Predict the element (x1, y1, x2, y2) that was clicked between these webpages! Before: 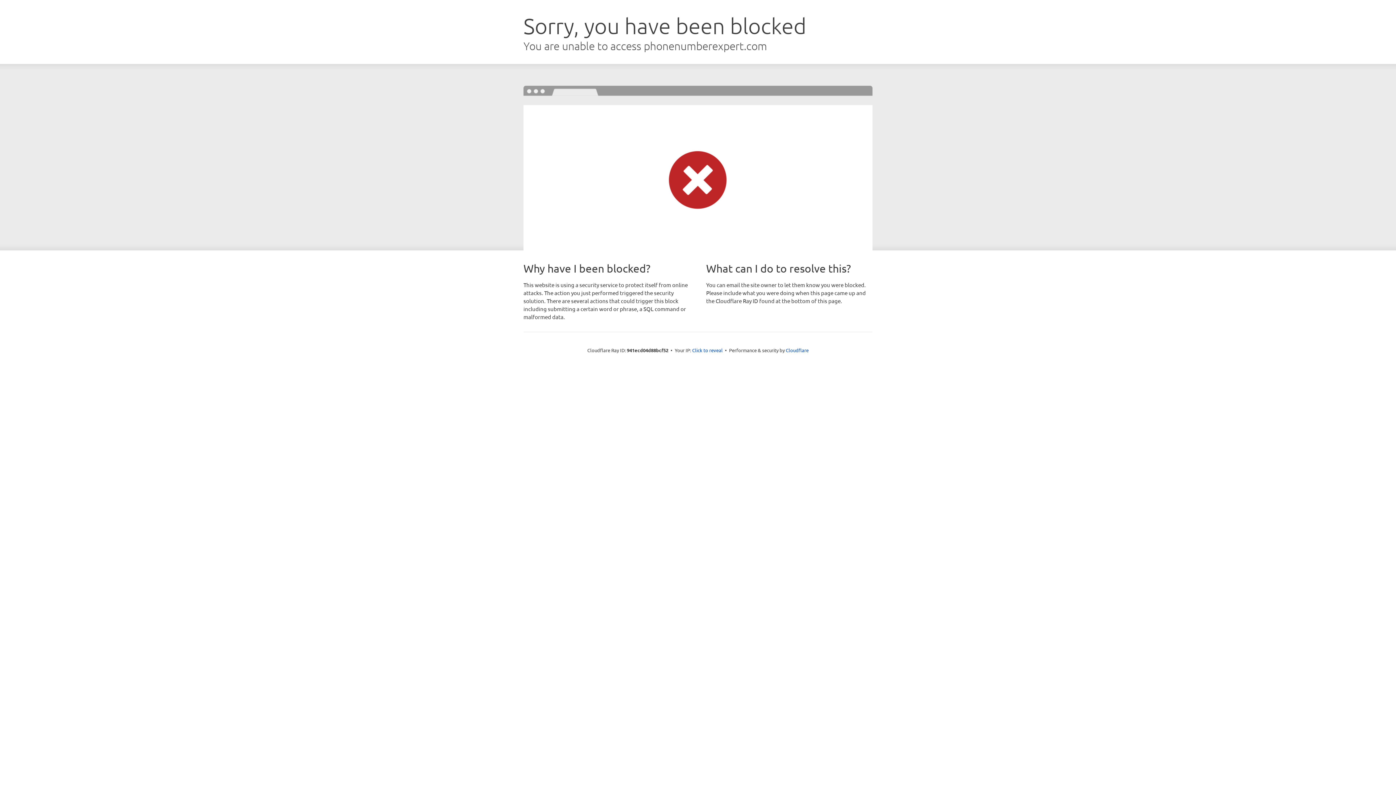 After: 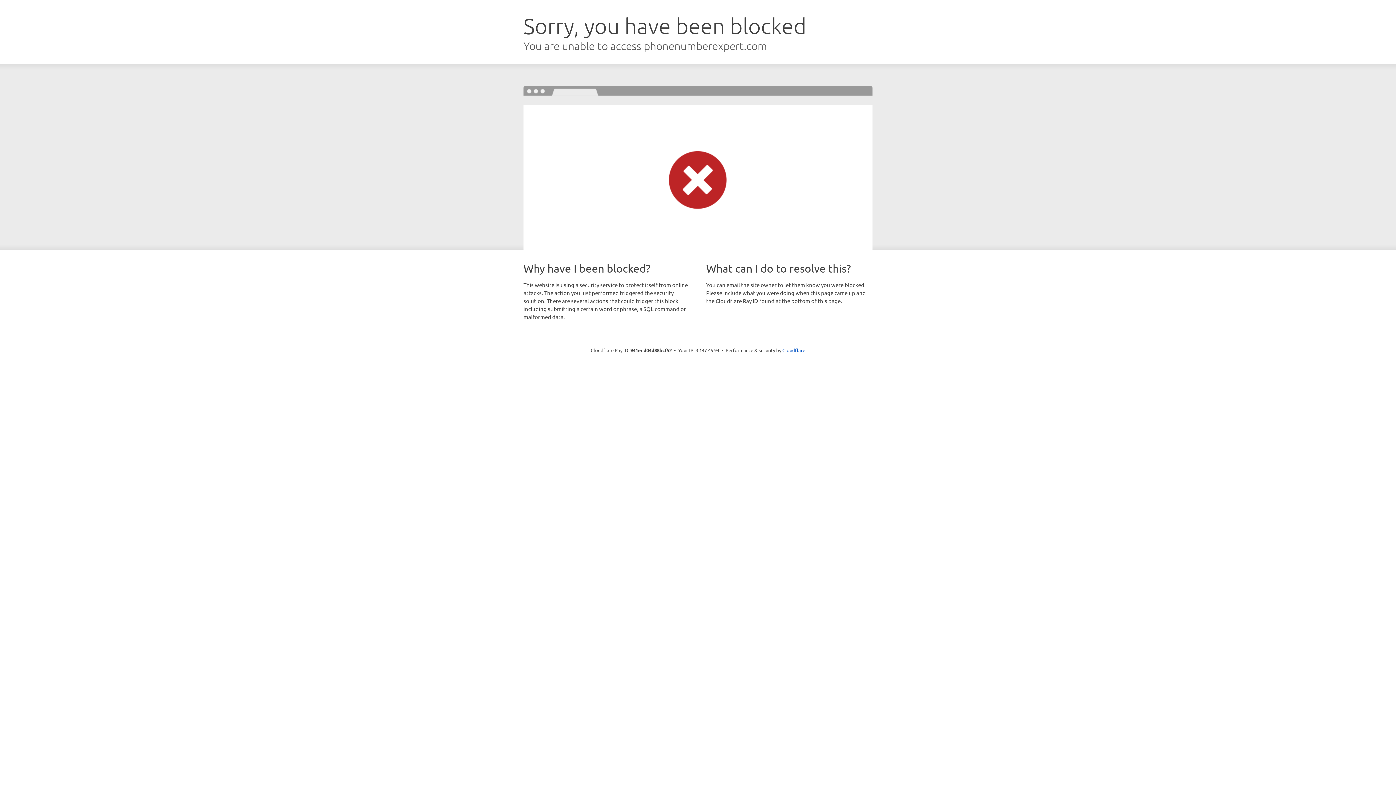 Action: label: Click to reveal bbox: (692, 346, 722, 353)